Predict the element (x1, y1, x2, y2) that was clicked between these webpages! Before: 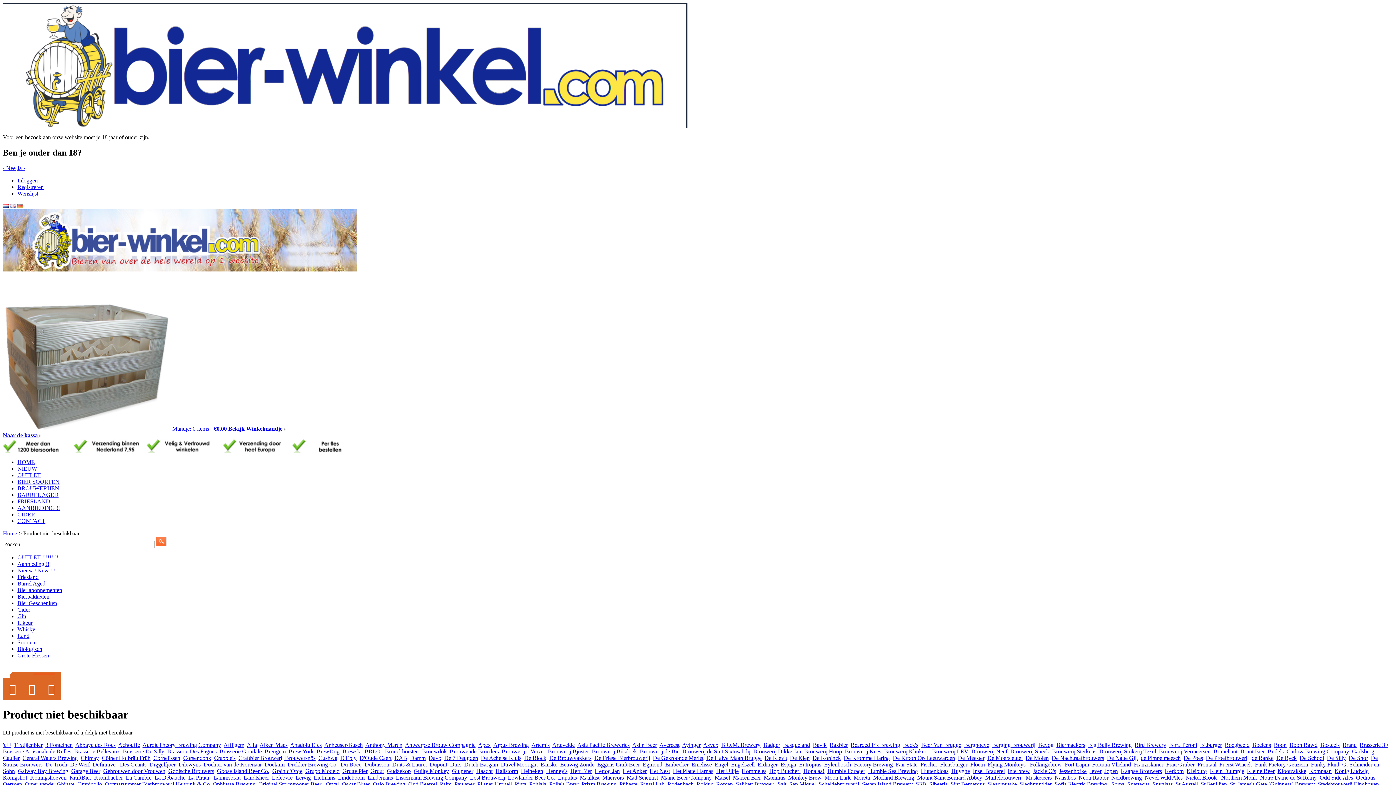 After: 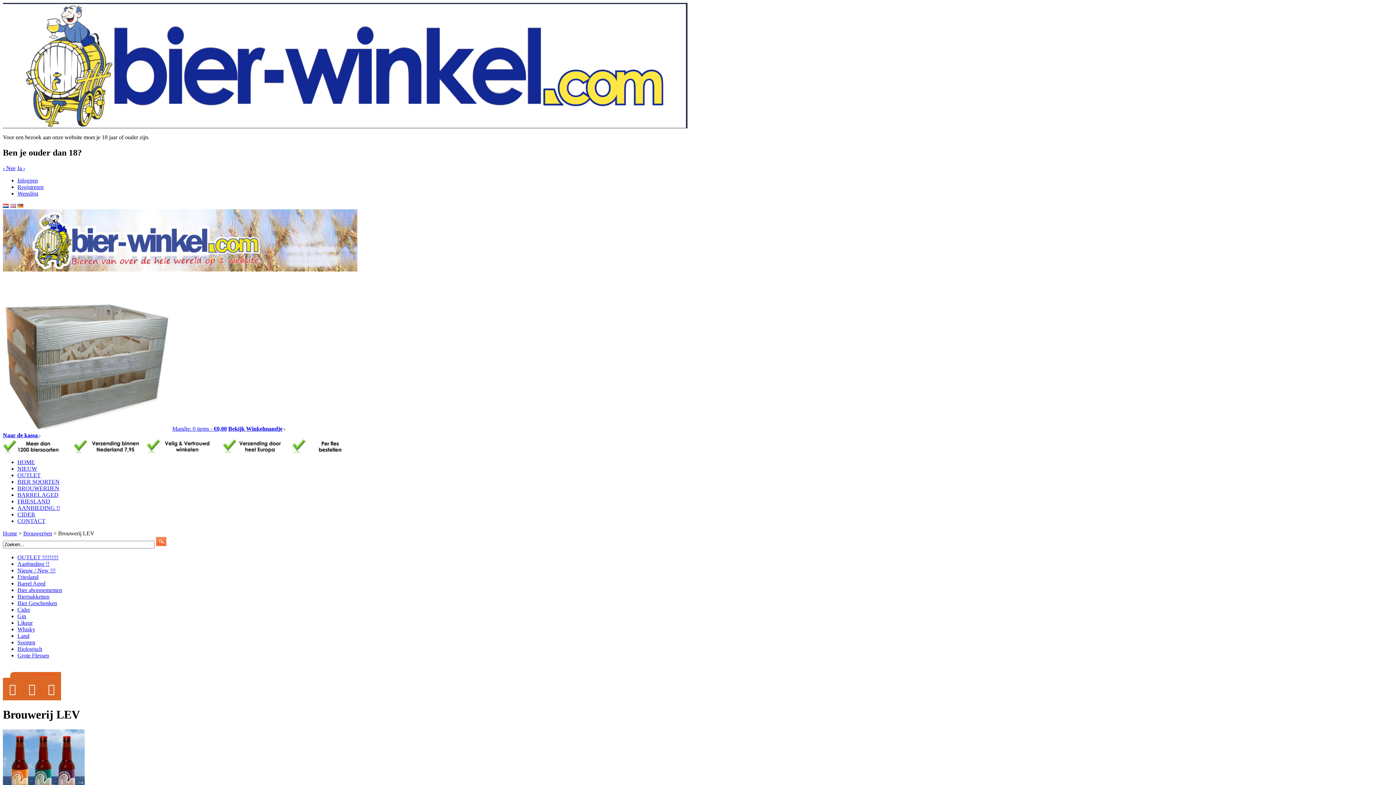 Action: bbox: (932, 748, 968, 754) label: Brouwerij LEV